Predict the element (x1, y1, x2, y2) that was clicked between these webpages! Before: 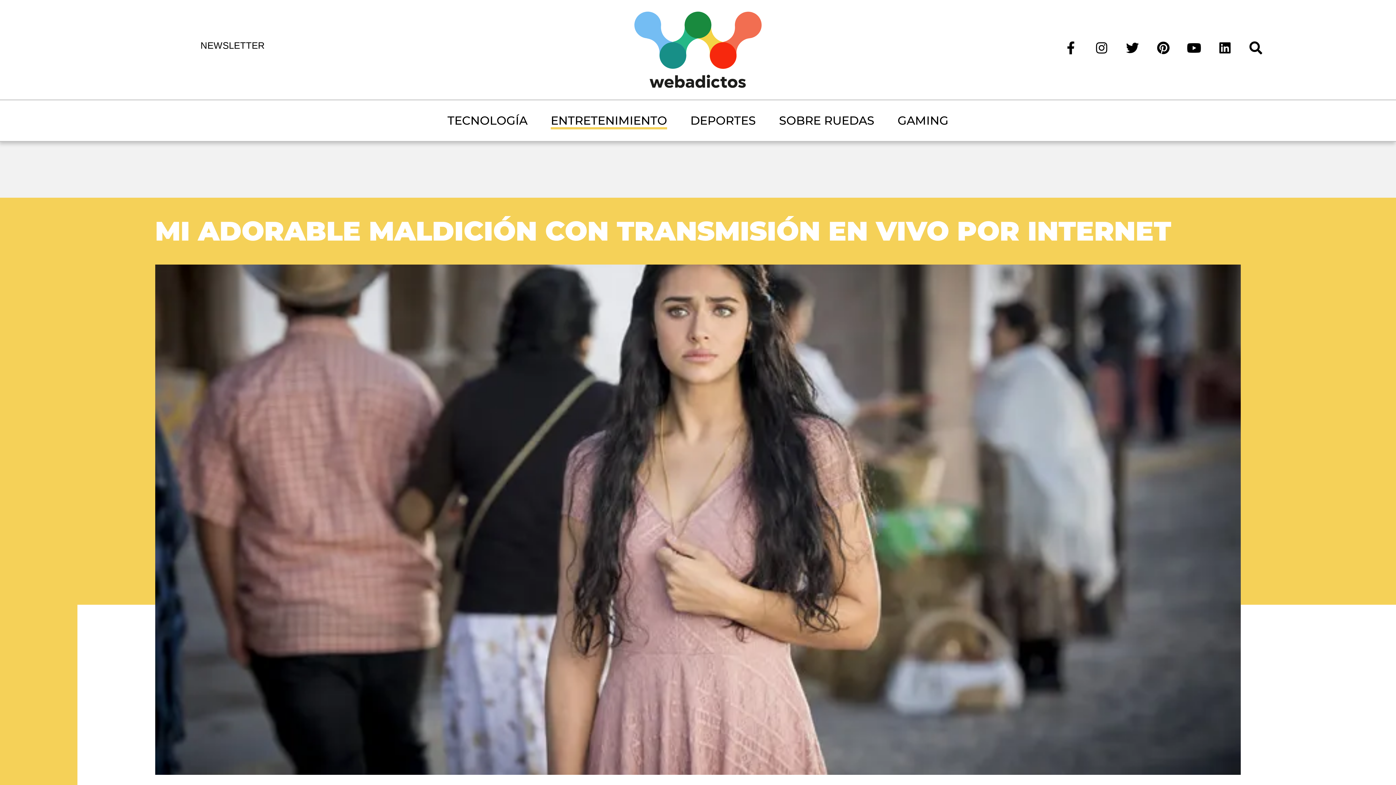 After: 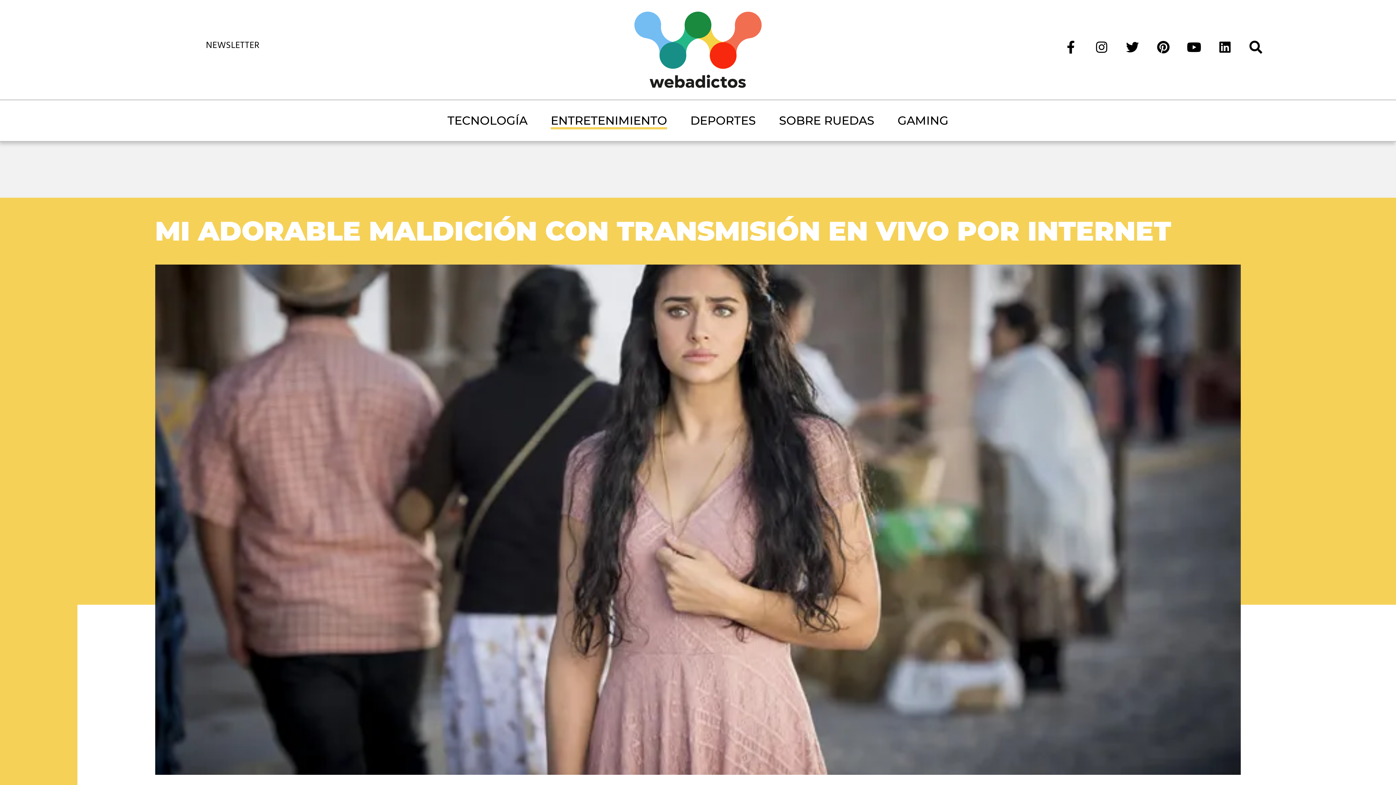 Action: bbox: (1246, 43, 1265, 50)